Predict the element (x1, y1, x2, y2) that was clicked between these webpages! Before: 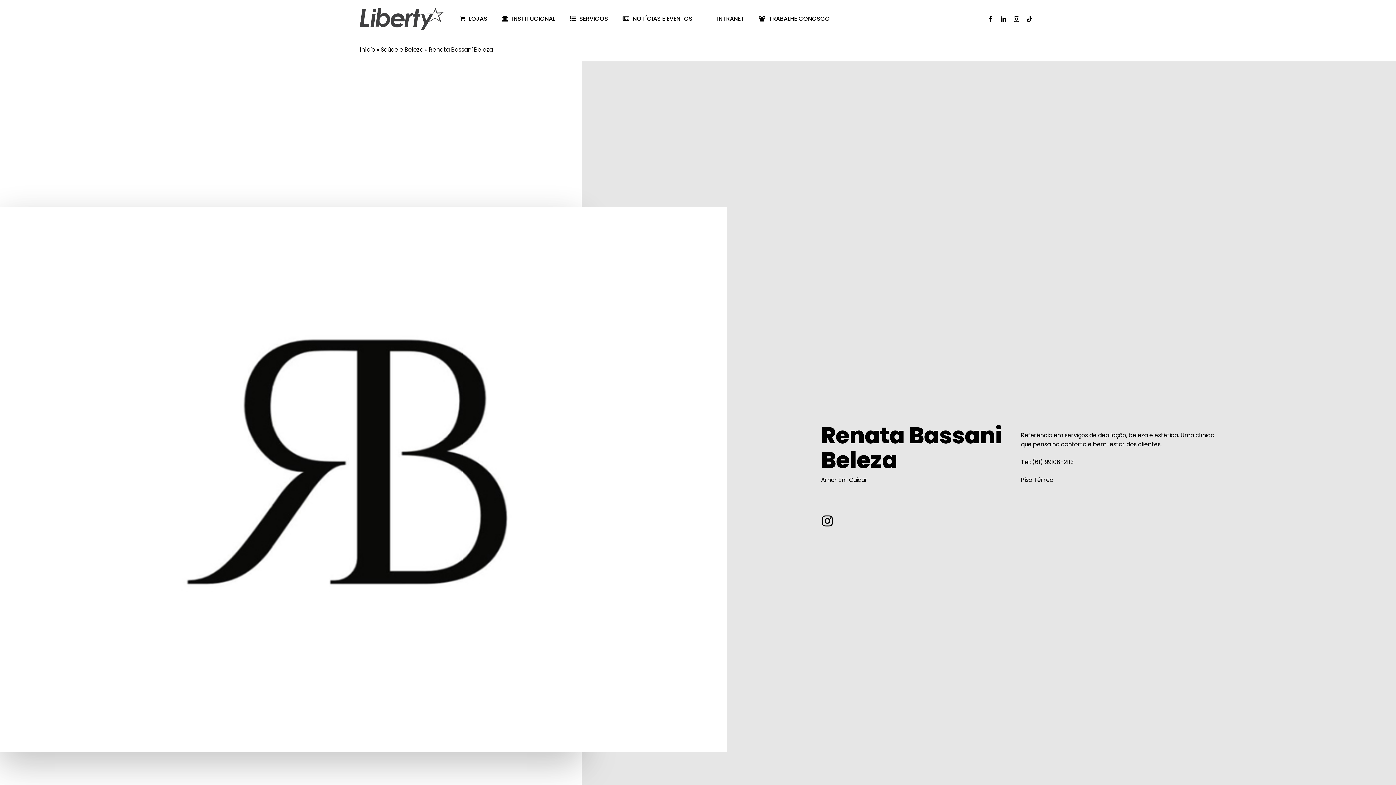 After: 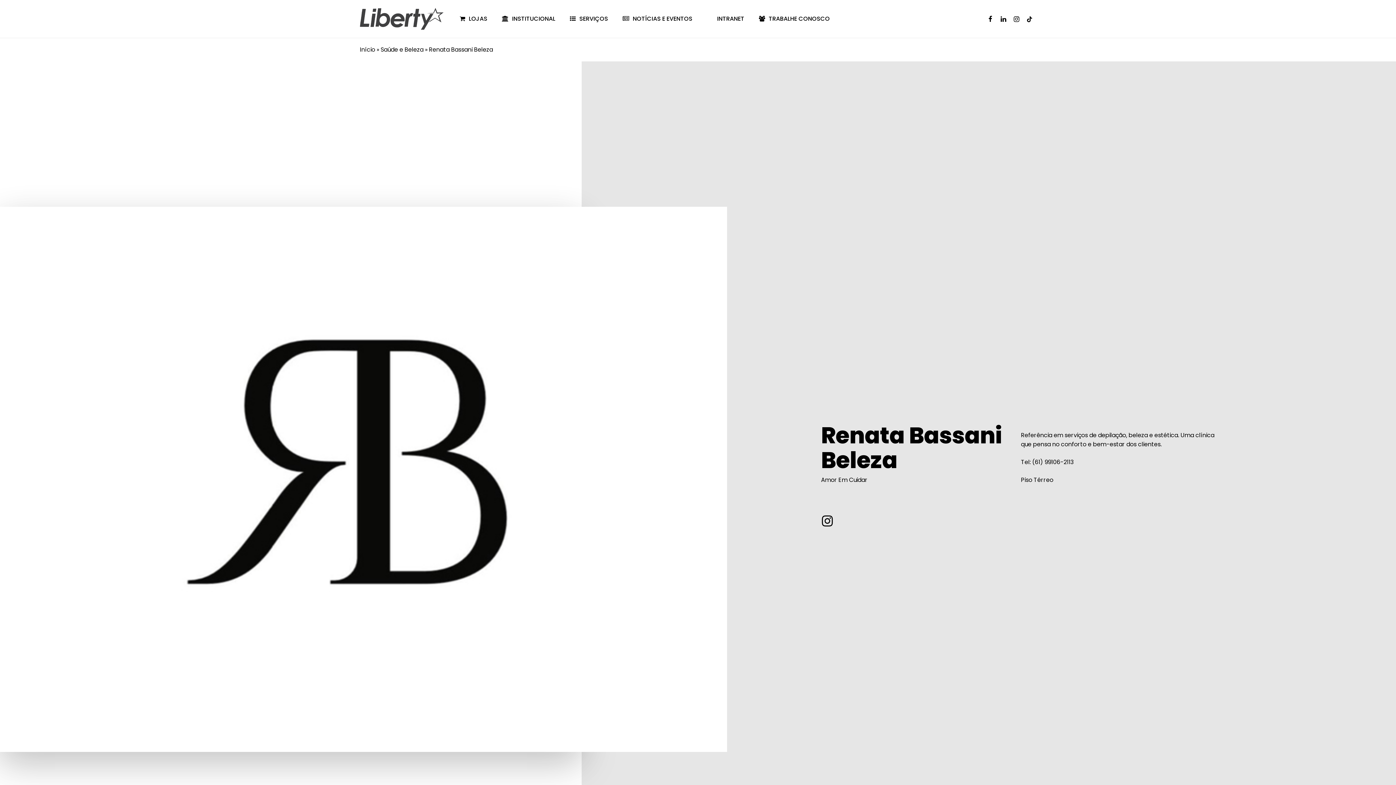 Action: label: TIKTOK bbox: (1023, 14, 1036, 23)